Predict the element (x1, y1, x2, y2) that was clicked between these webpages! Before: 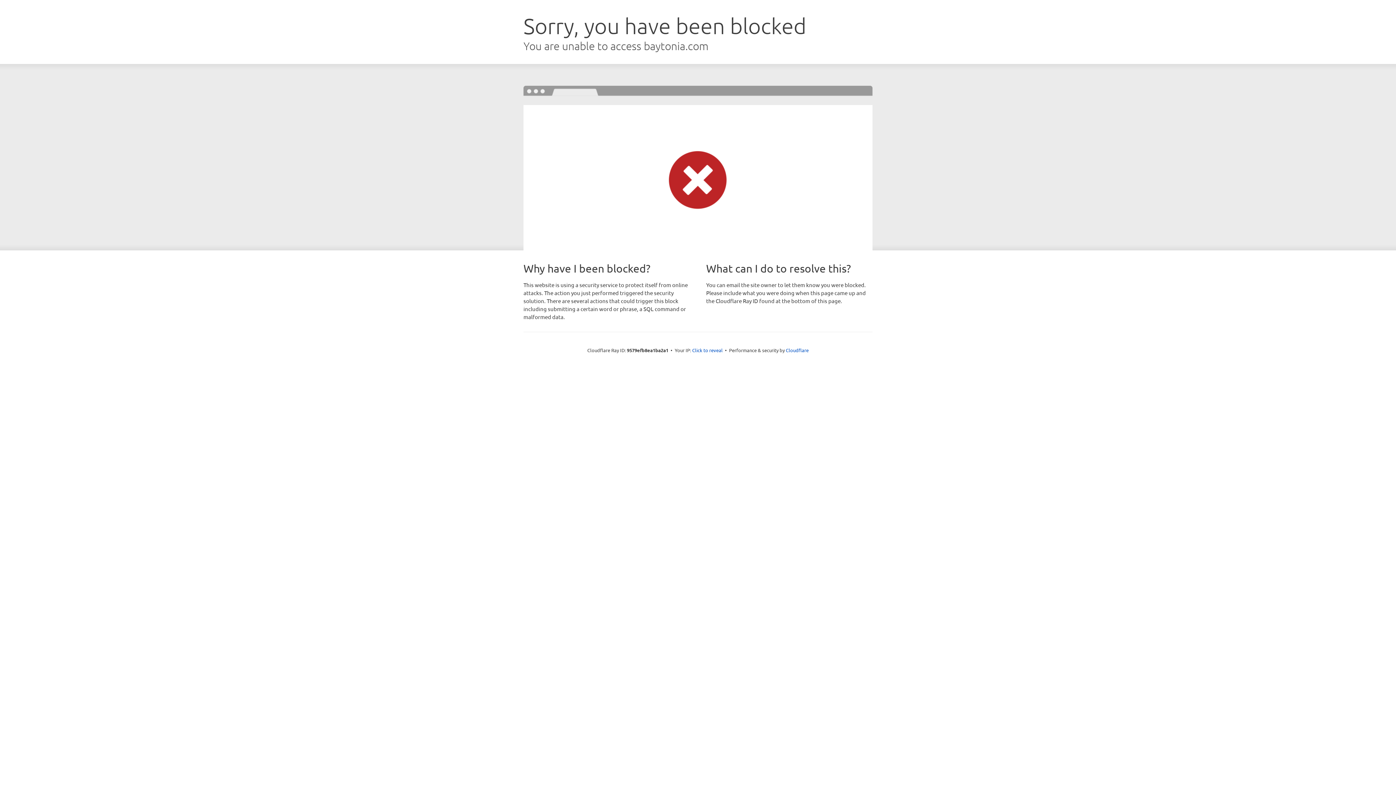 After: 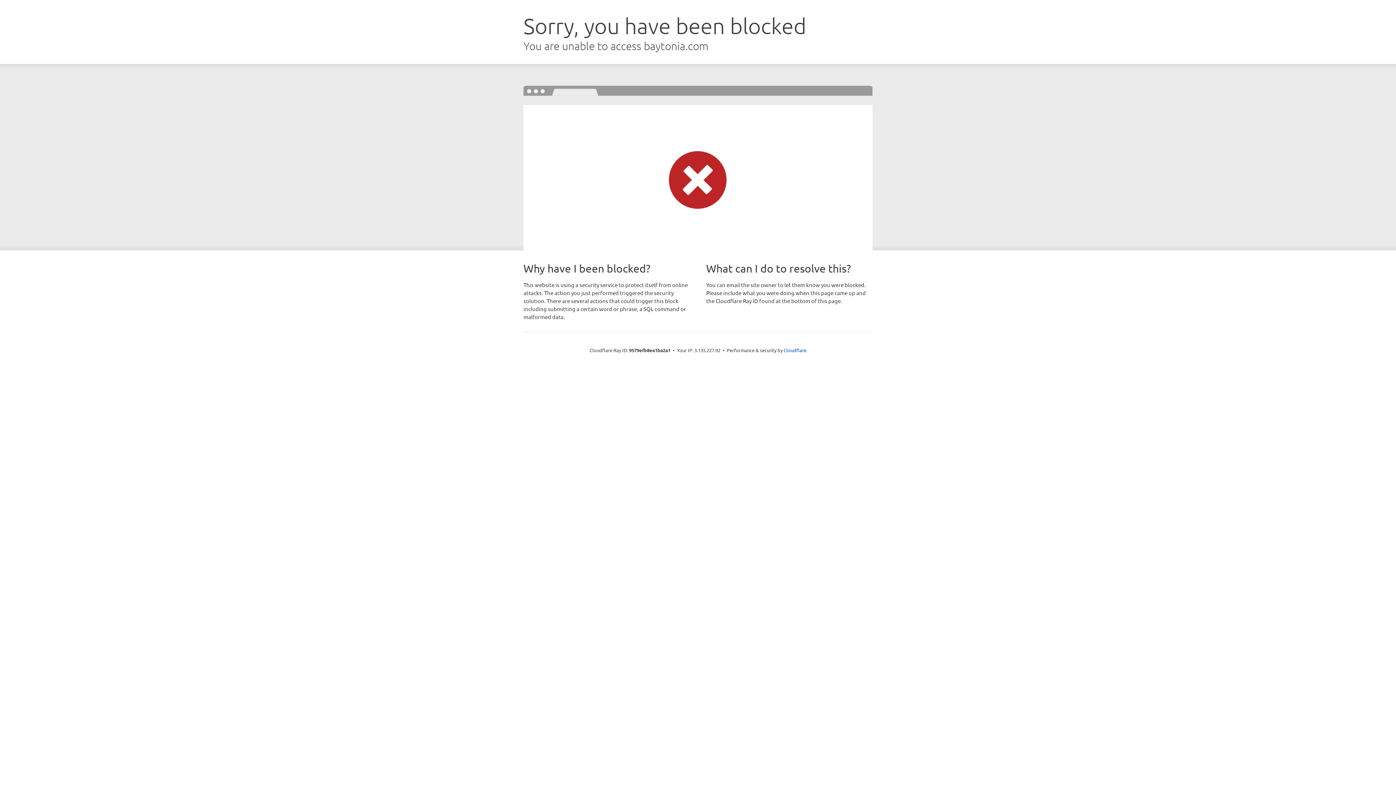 Action: bbox: (692, 346, 722, 353) label: Click to reveal